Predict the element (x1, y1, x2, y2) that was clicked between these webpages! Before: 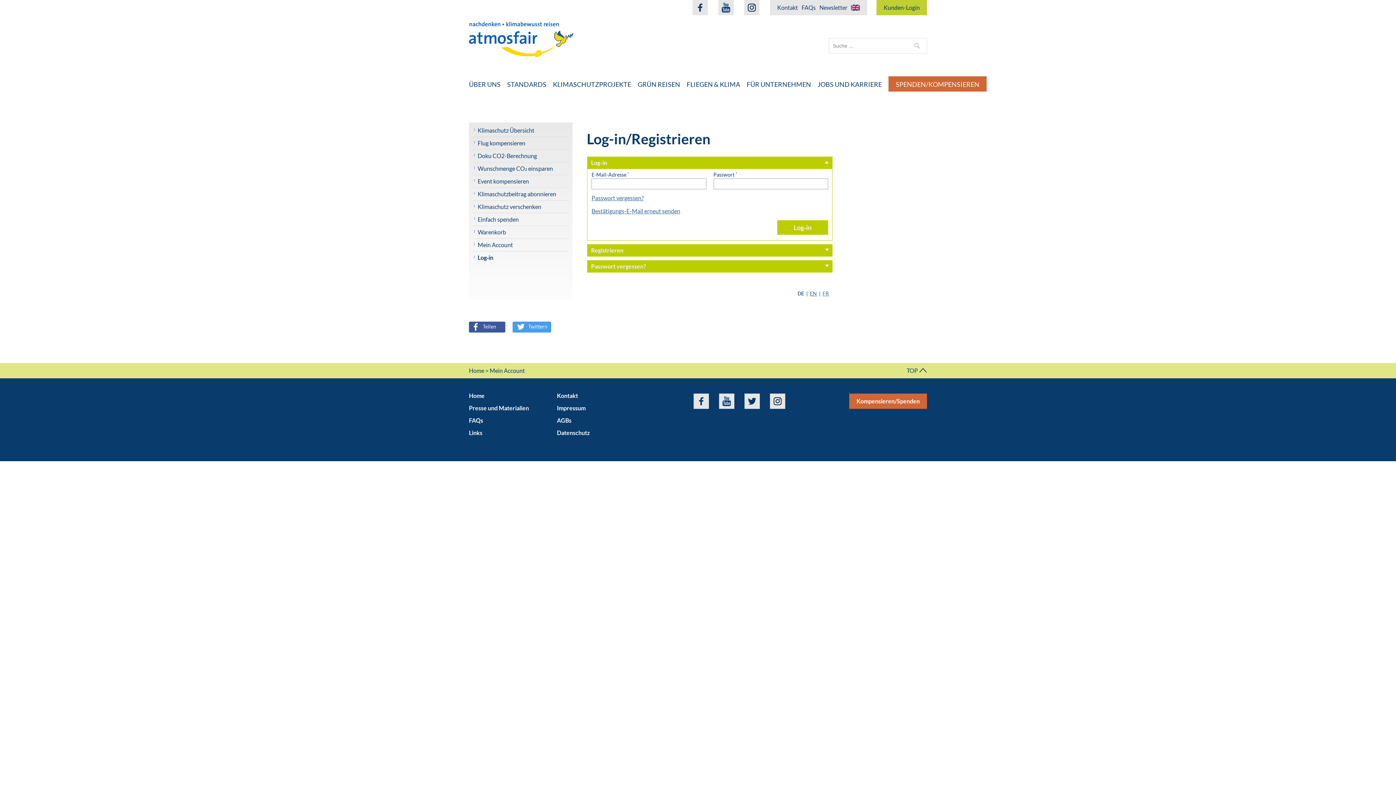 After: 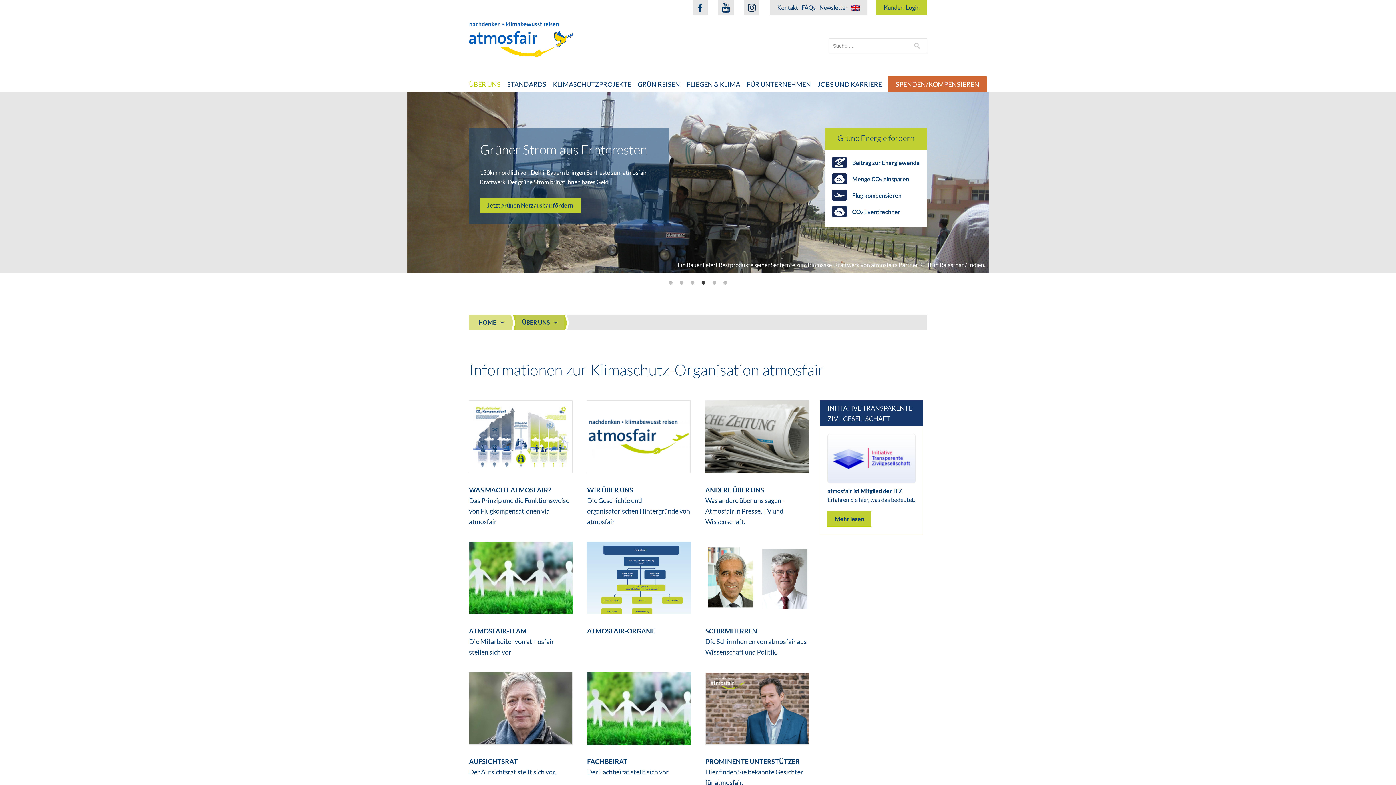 Action: label: ÜBER UNS bbox: (469, 77, 507, 92)